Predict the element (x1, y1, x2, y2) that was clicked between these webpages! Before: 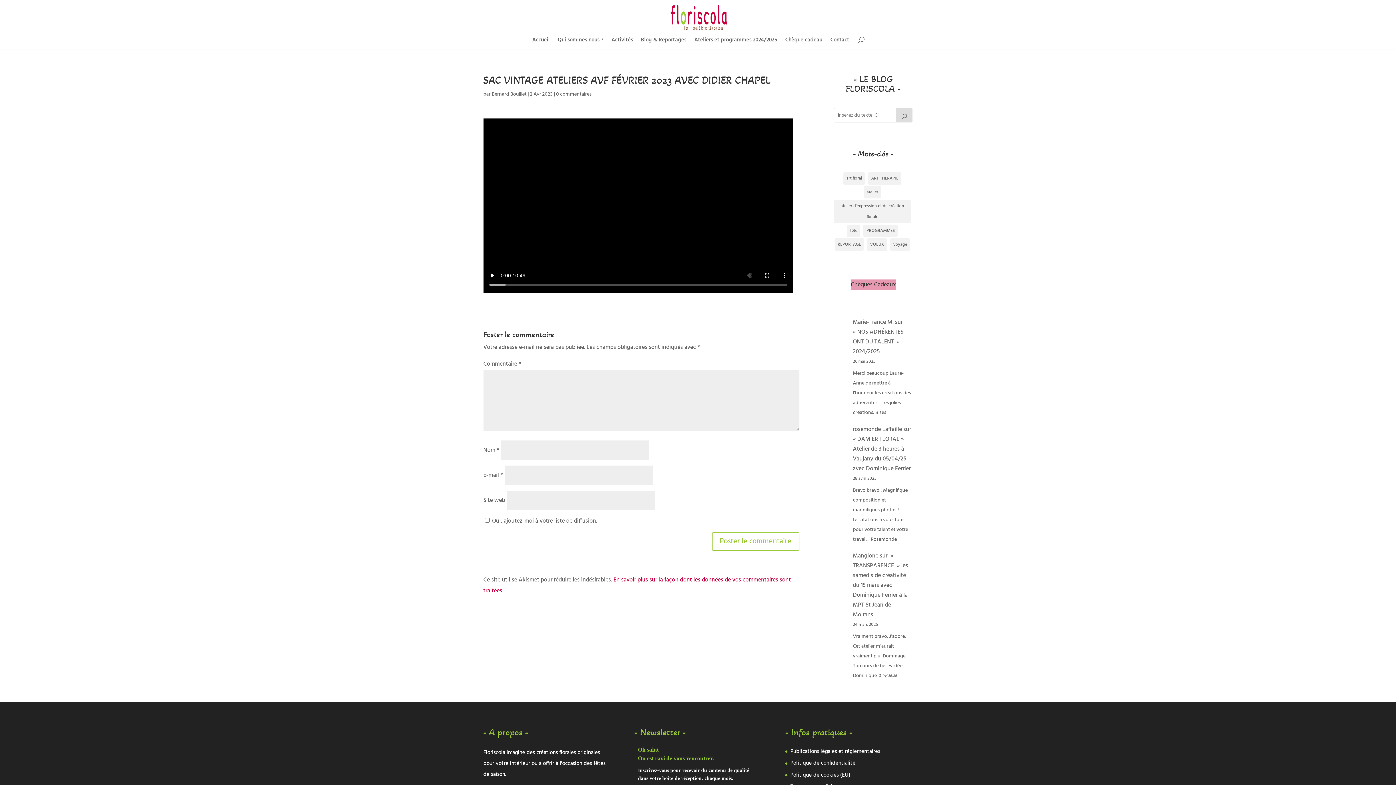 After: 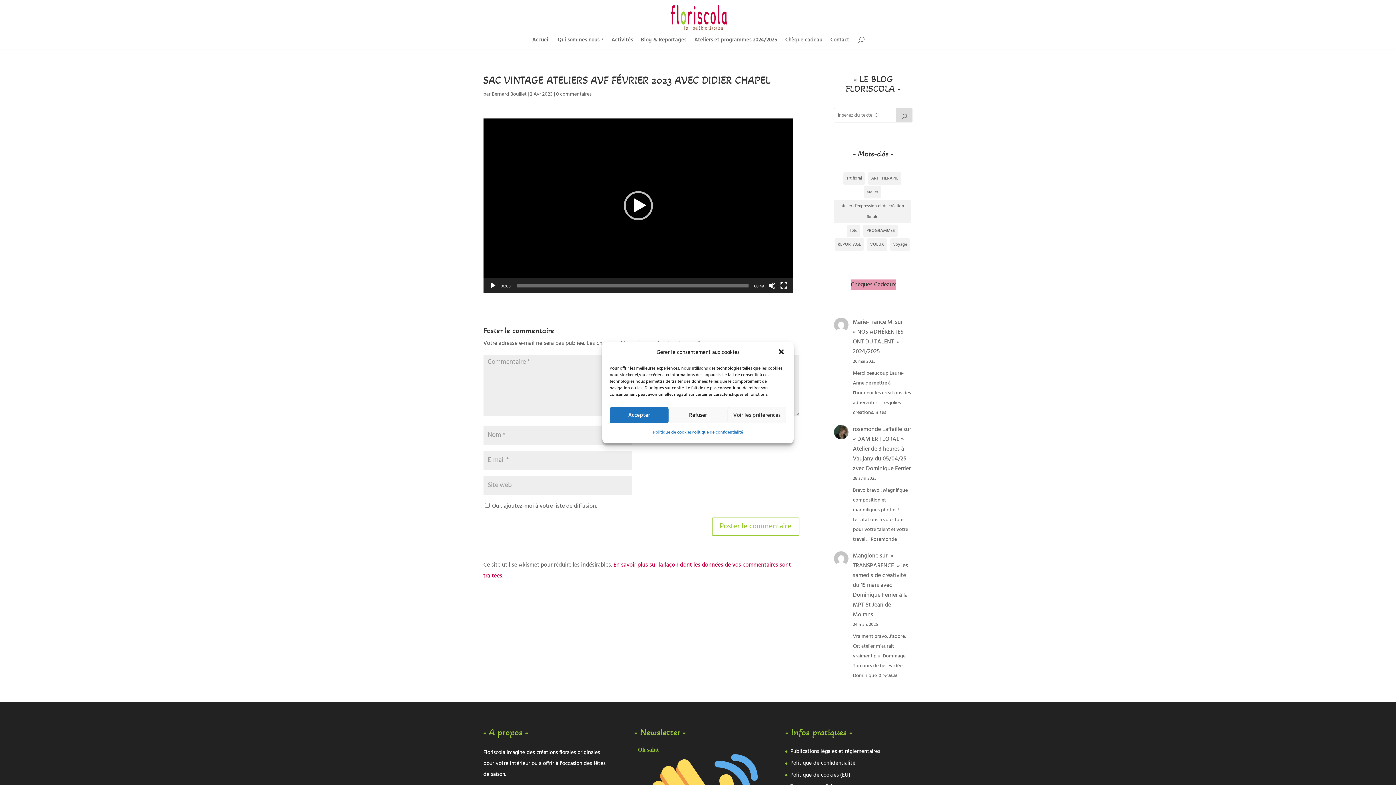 Action: label: Rechercher bbox: (896, 108, 912, 122)